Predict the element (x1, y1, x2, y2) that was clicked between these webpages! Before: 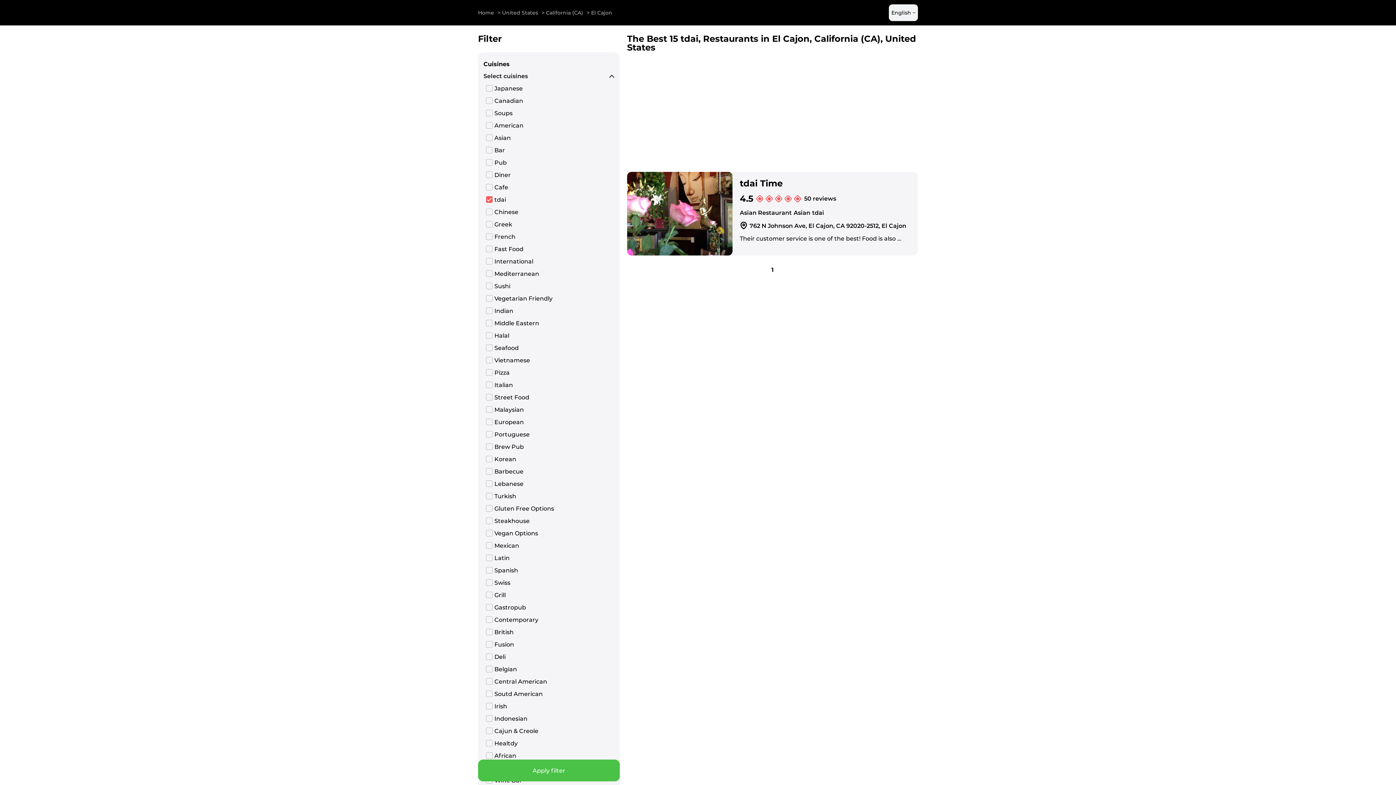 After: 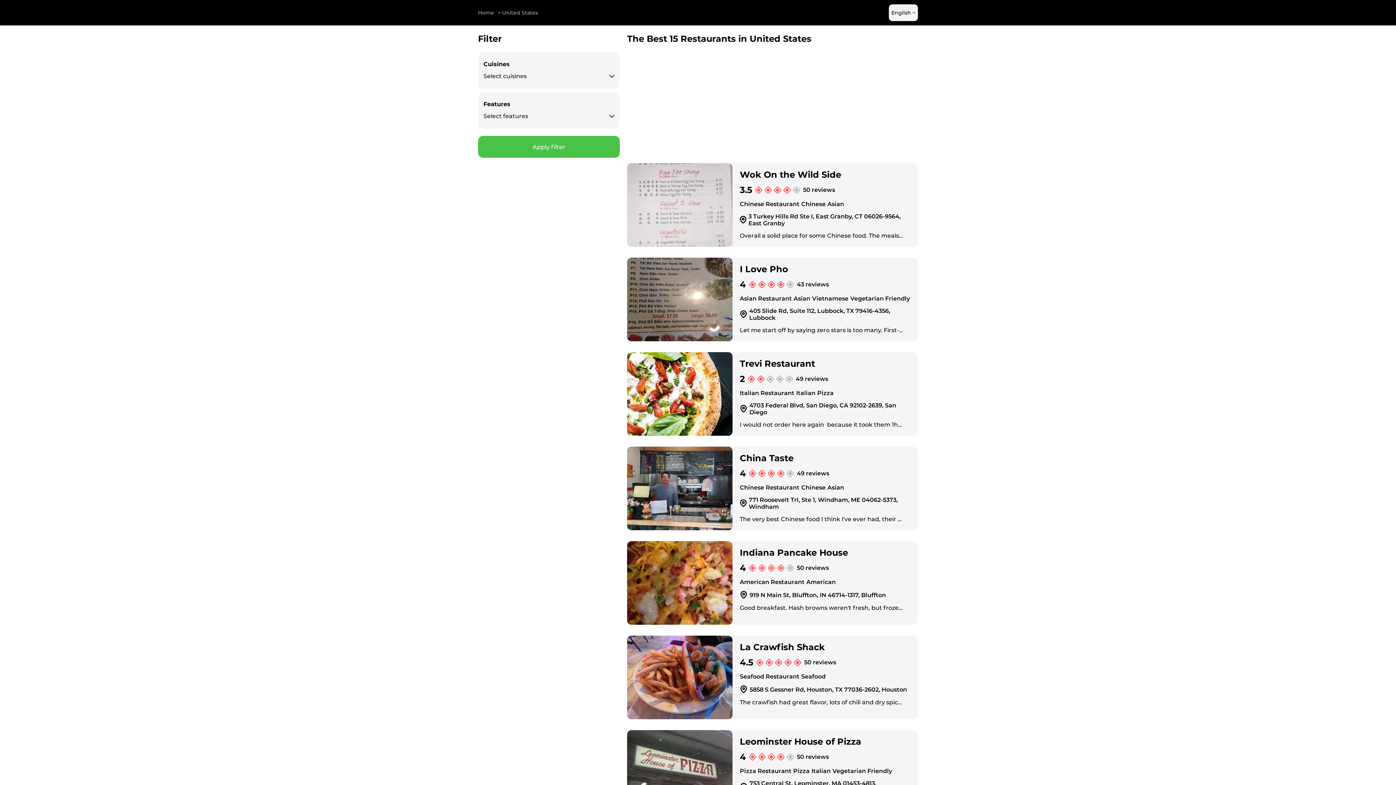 Action: label: United States bbox: (502, 9, 538, 16)